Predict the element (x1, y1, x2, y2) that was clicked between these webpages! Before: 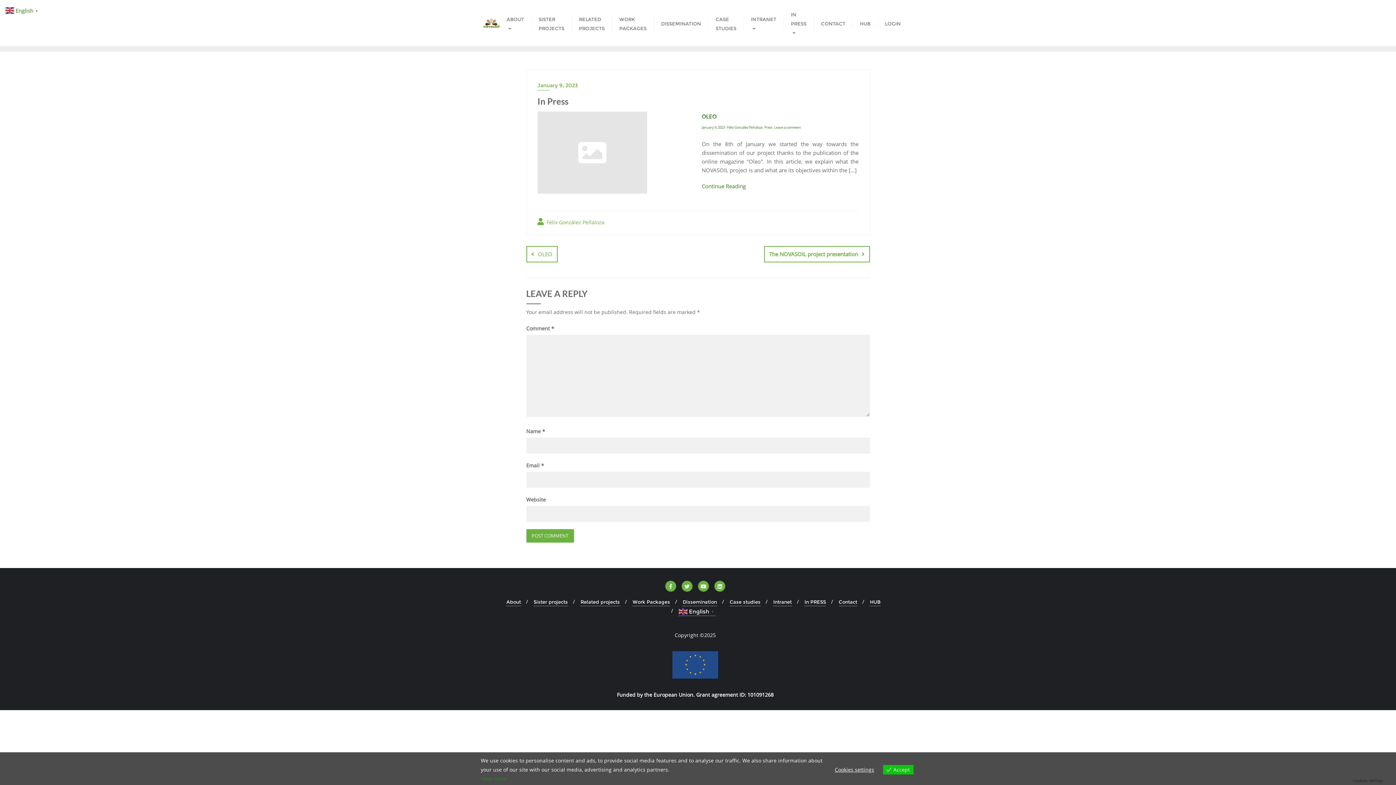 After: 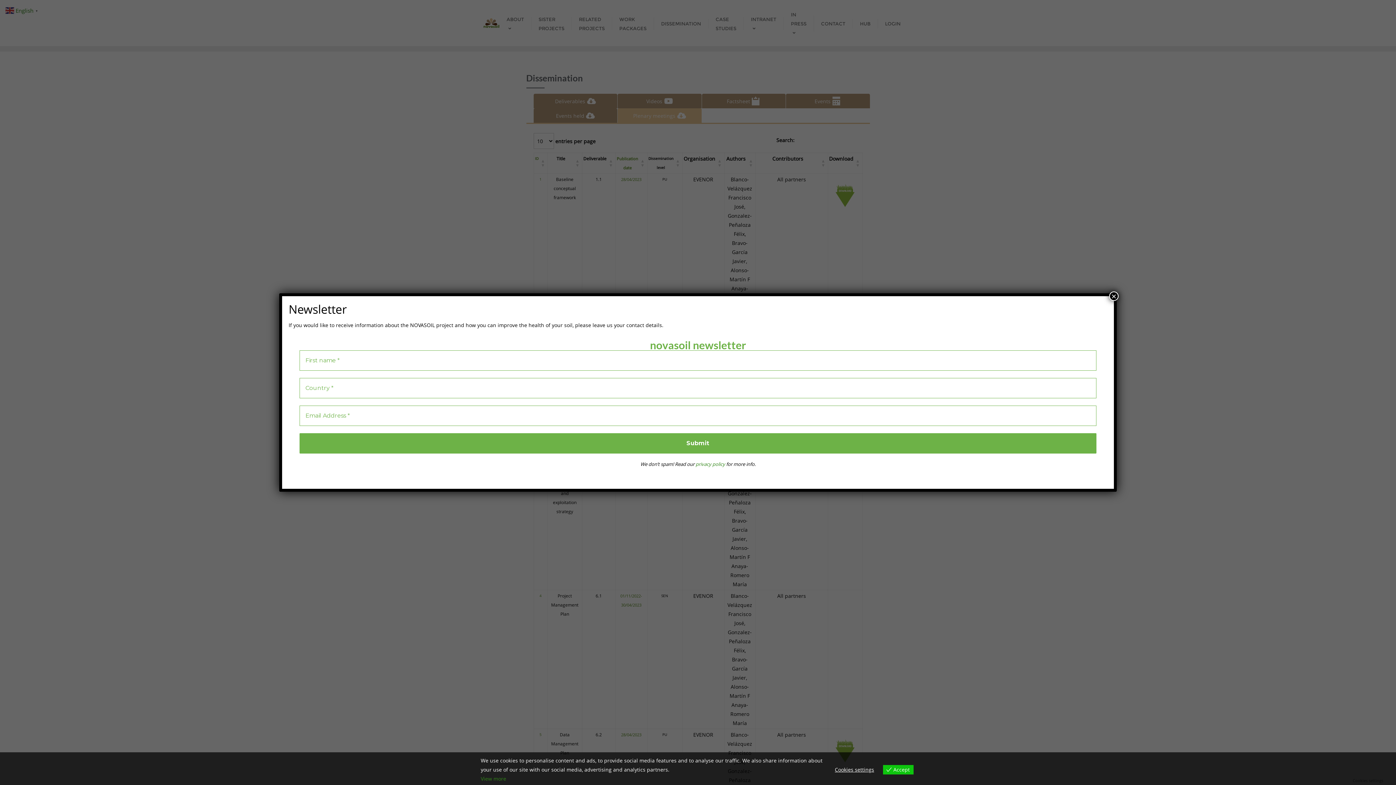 Action: bbox: (682, 598, 717, 606) label: Dissemination